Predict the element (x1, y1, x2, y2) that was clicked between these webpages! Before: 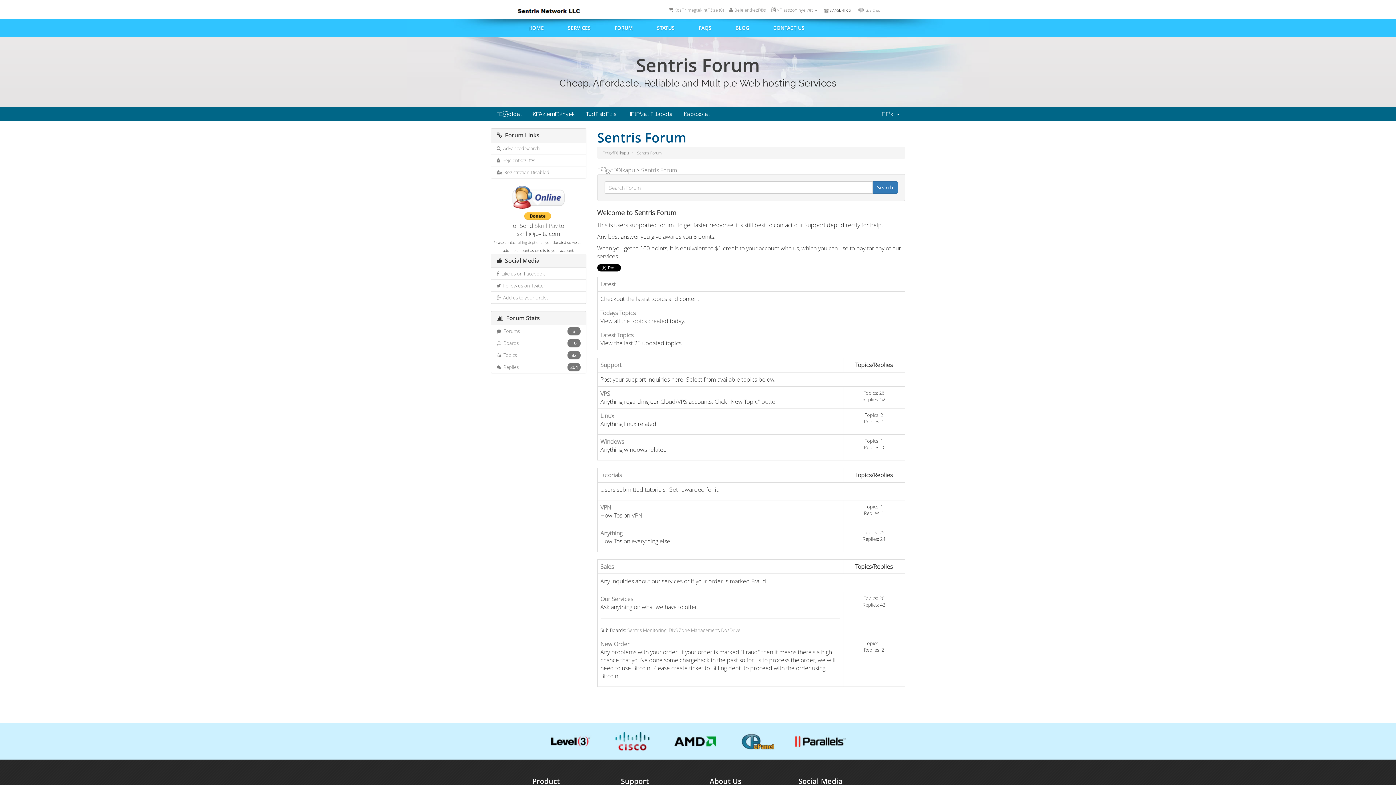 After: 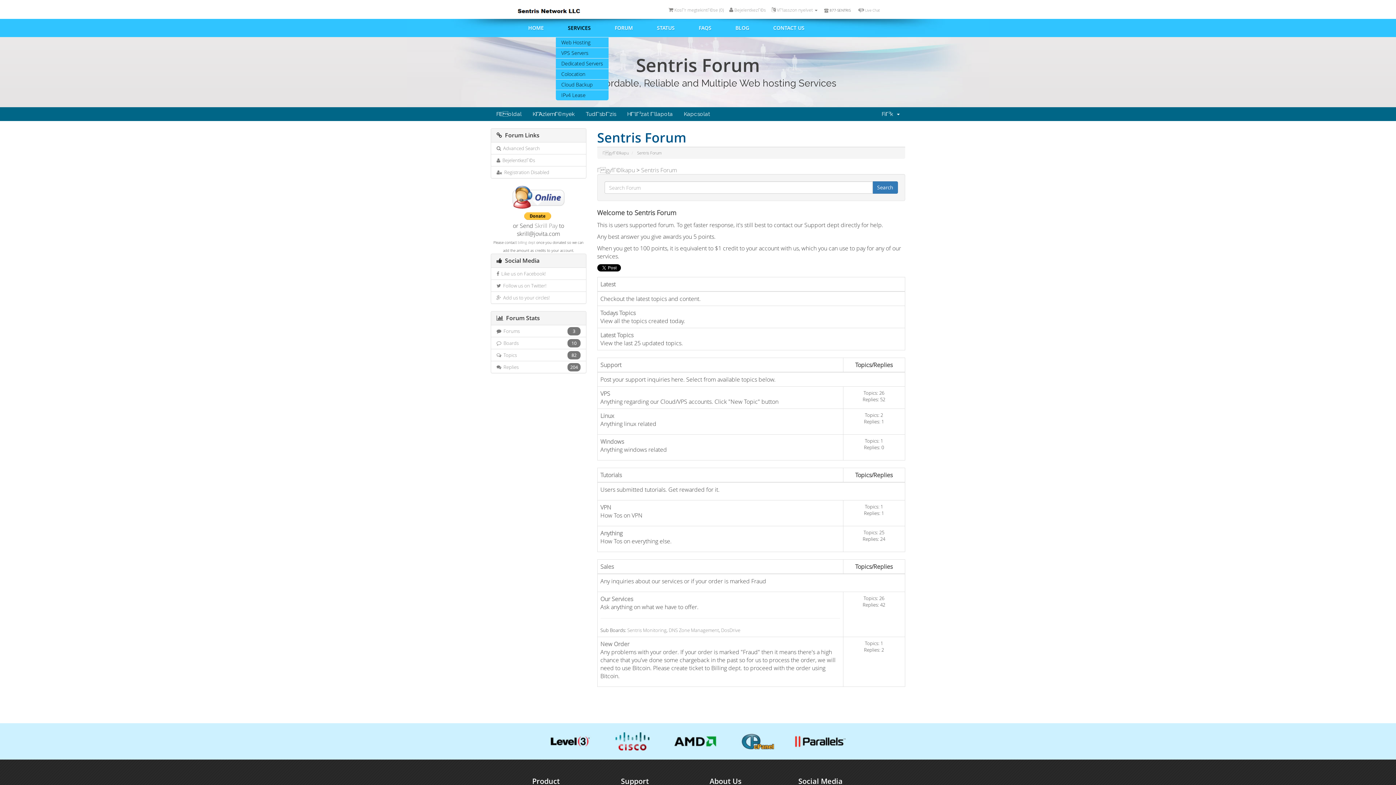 Action: bbox: (568, 19, 590, 37) label: SERVICES